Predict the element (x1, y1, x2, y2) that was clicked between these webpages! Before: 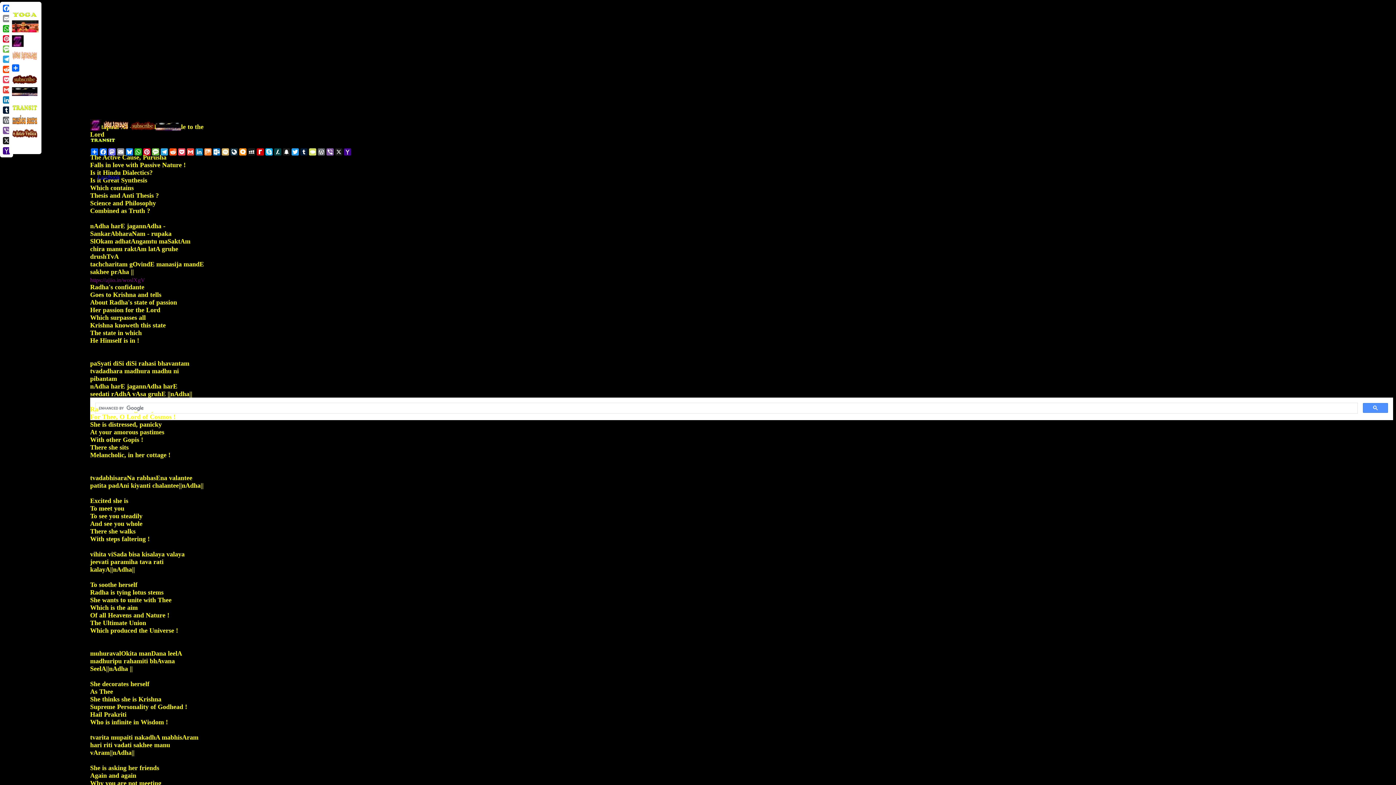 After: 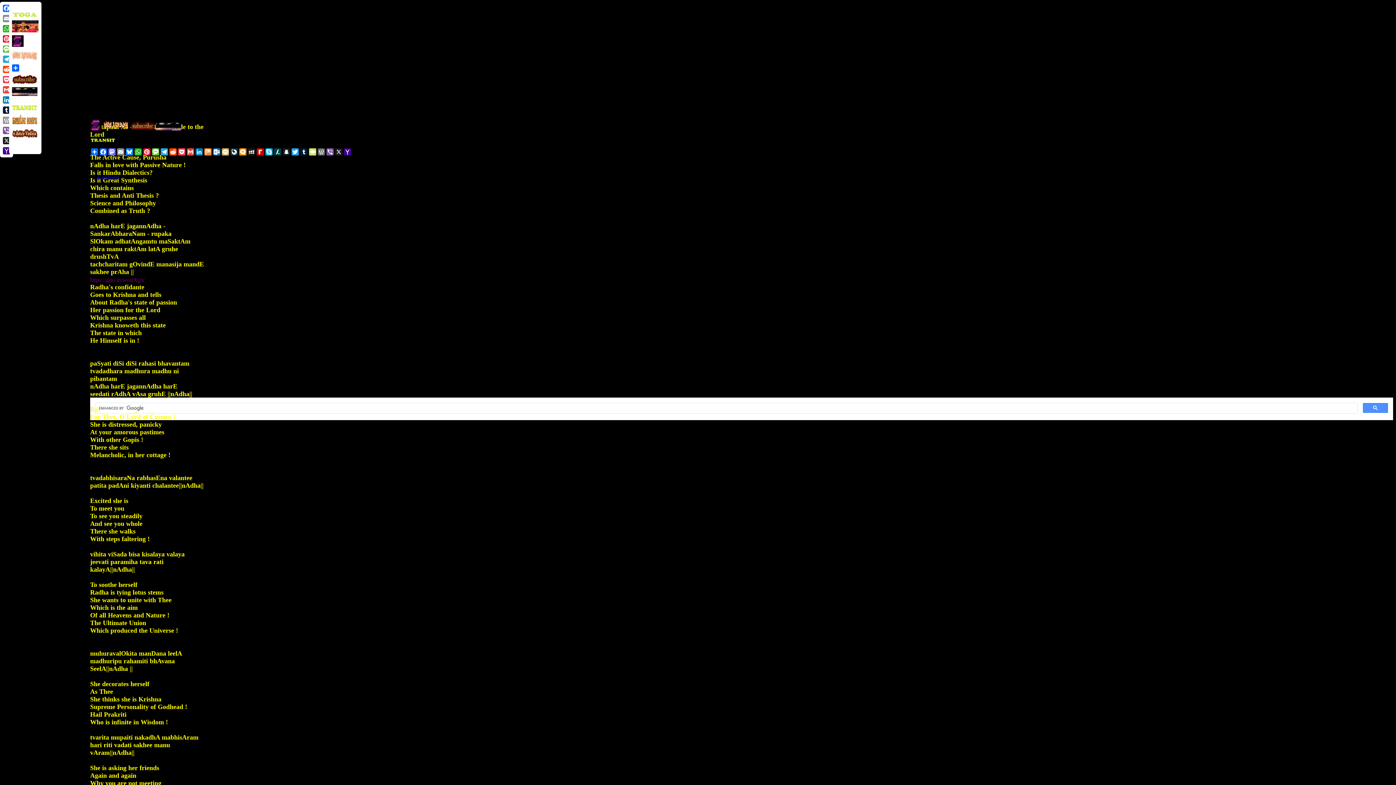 Action: label: WordPress bbox: (1, 115, 11, 125)